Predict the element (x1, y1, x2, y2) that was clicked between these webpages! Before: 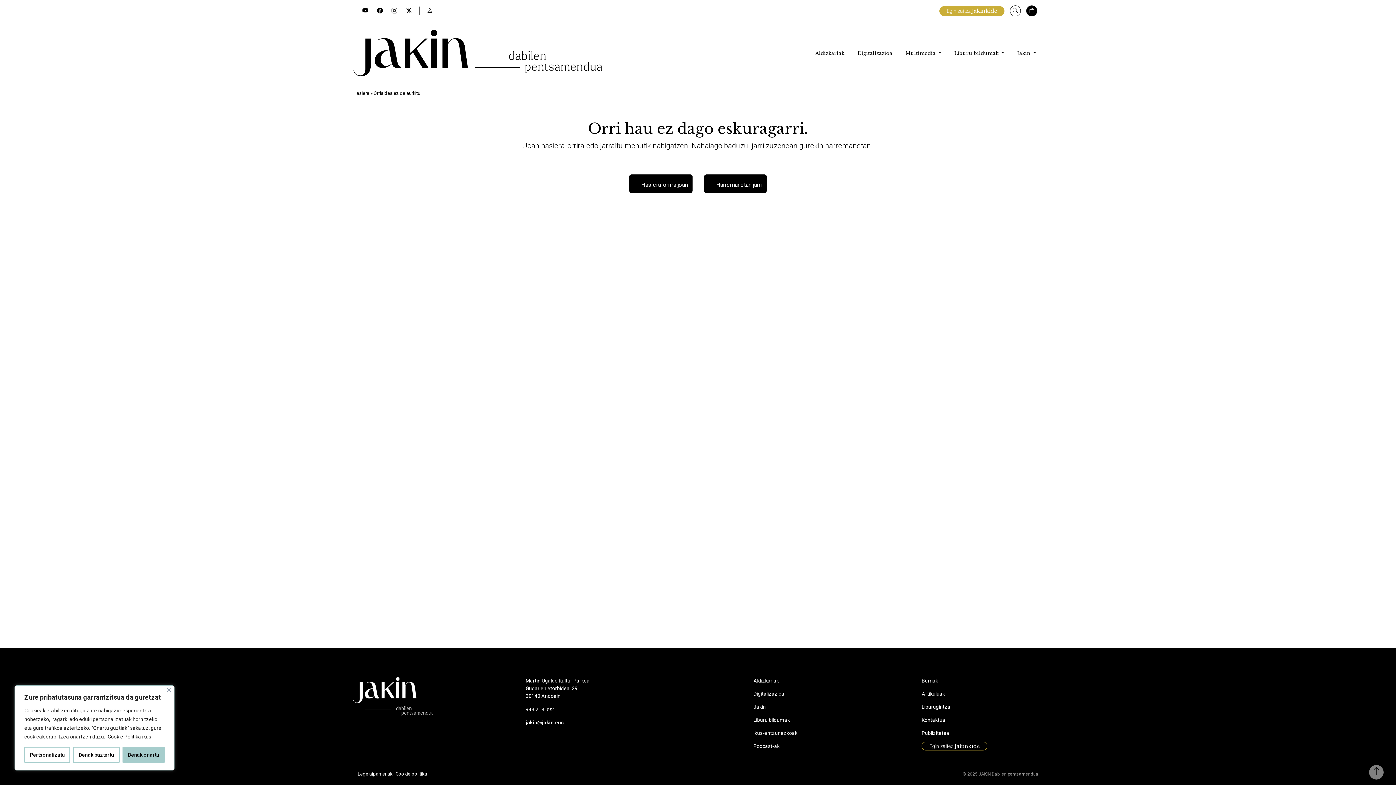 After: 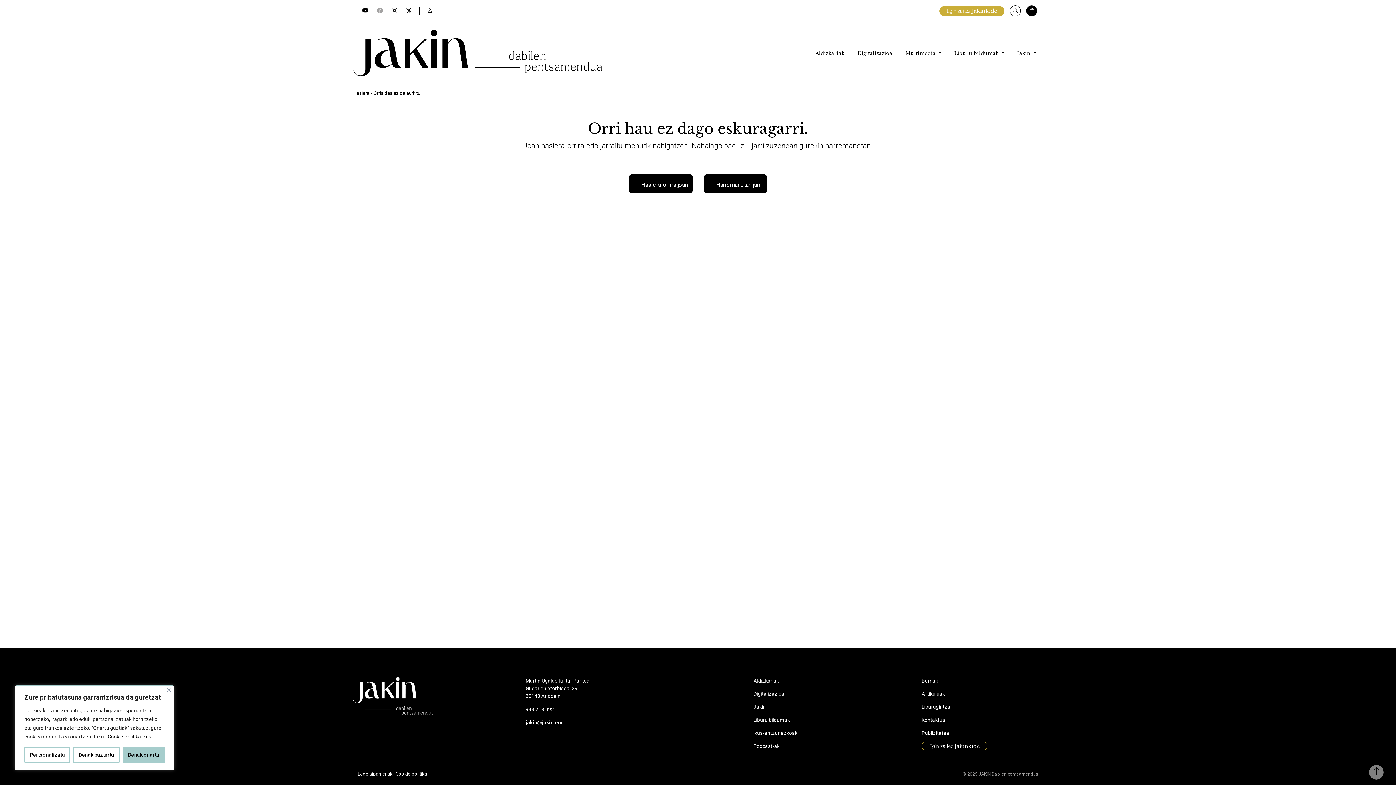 Action: bbox: (377, 7, 382, 14) label: Lehio berrian irekiko da